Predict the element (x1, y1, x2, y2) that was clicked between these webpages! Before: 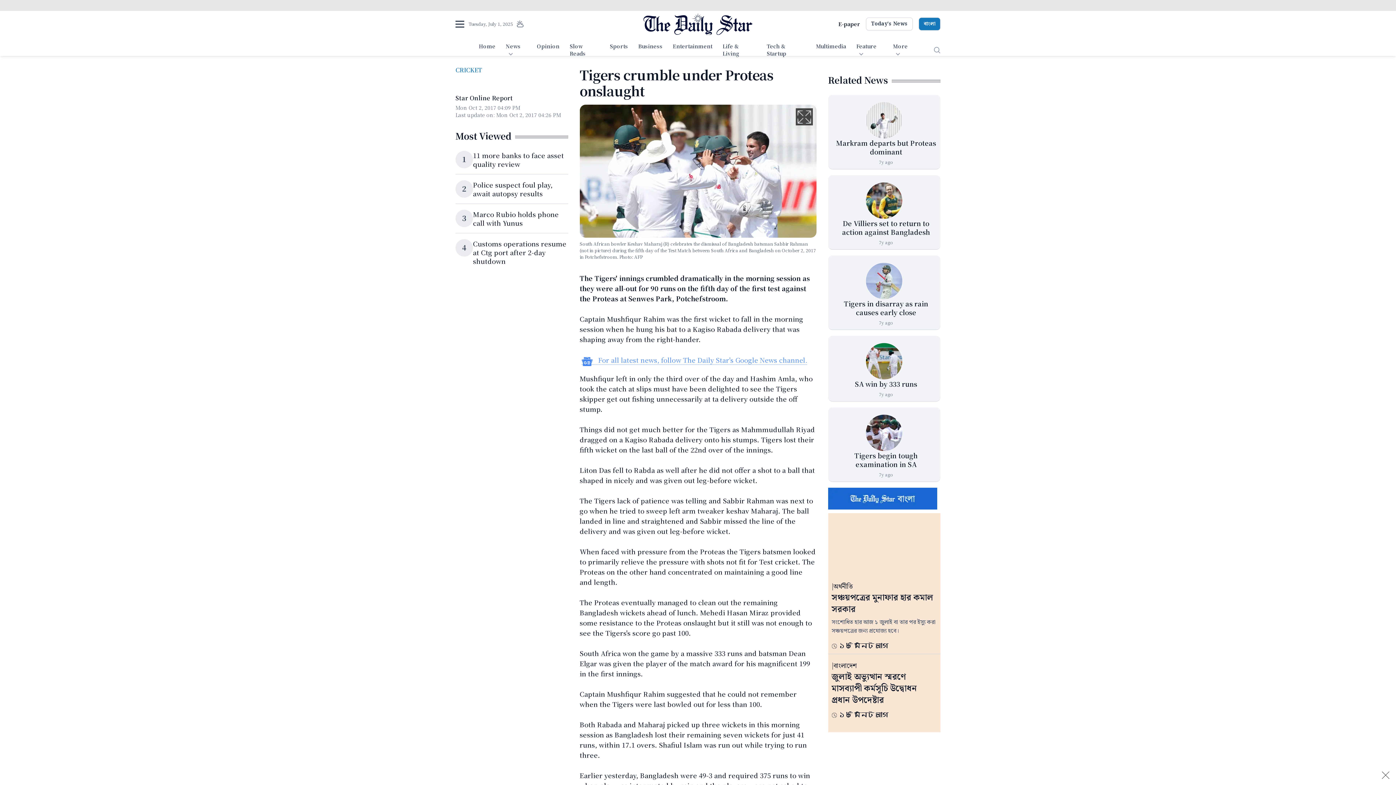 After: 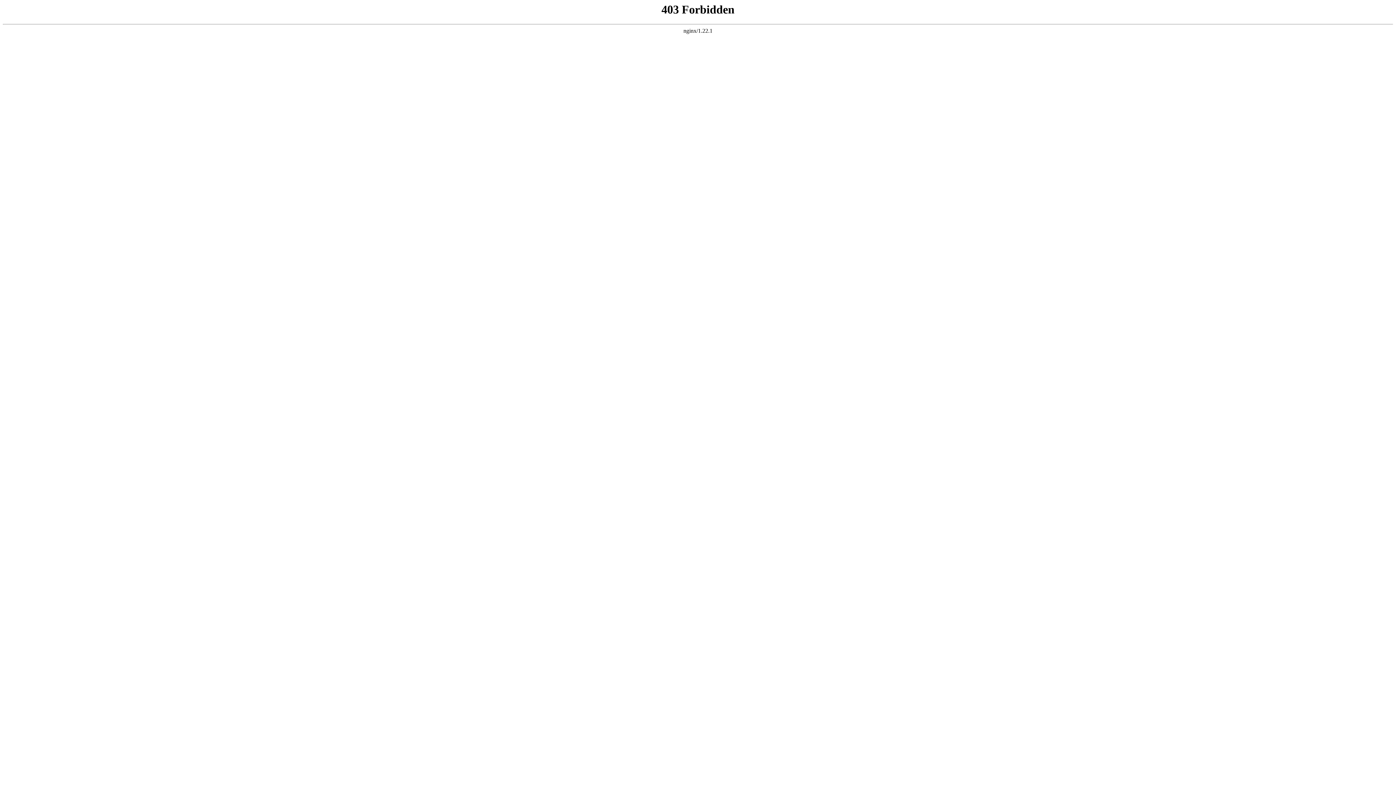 Action: bbox: (762, 40, 810, 60) label: Tech & Startup